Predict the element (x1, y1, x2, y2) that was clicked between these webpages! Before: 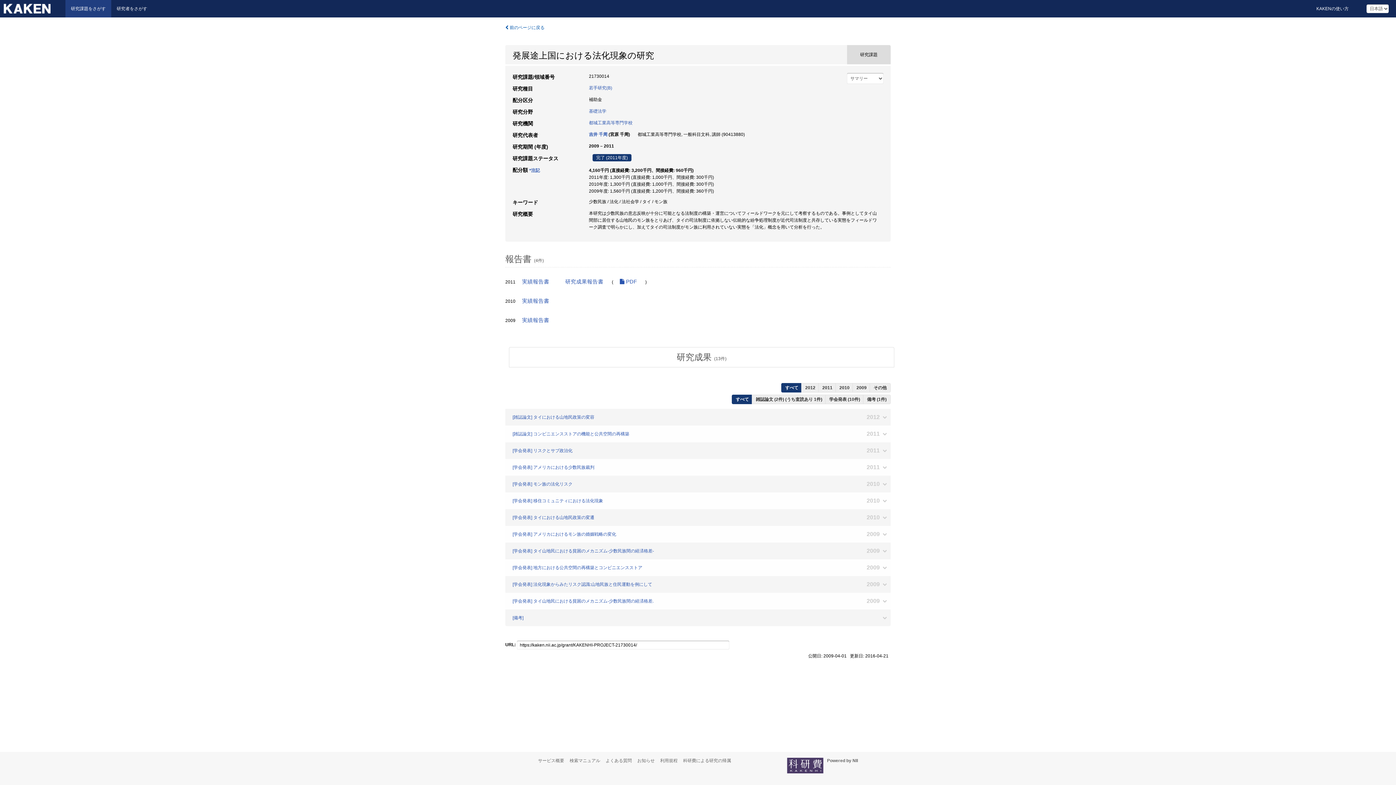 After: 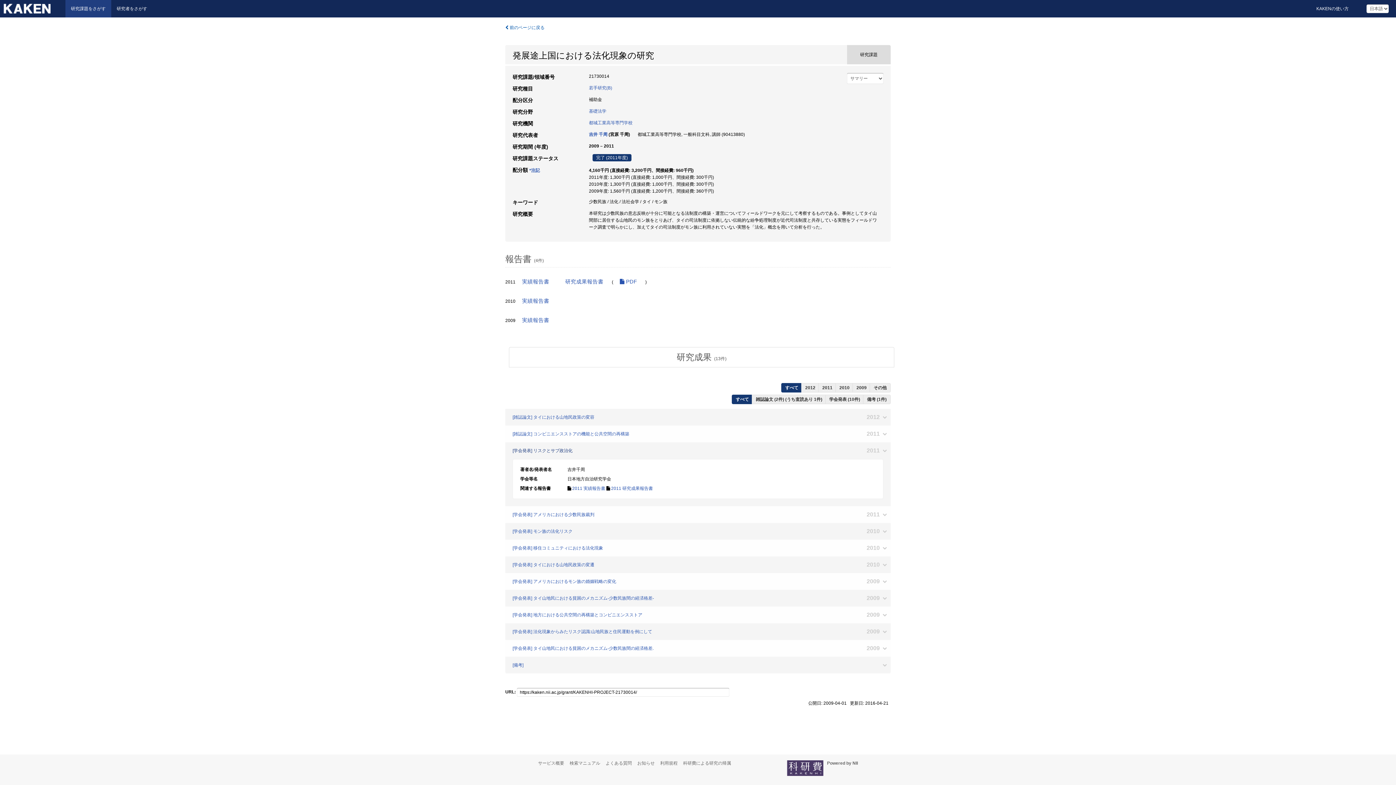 Action: bbox: (505, 442, 890, 459) label: [学会発表] リスクとサブ政治化
2011